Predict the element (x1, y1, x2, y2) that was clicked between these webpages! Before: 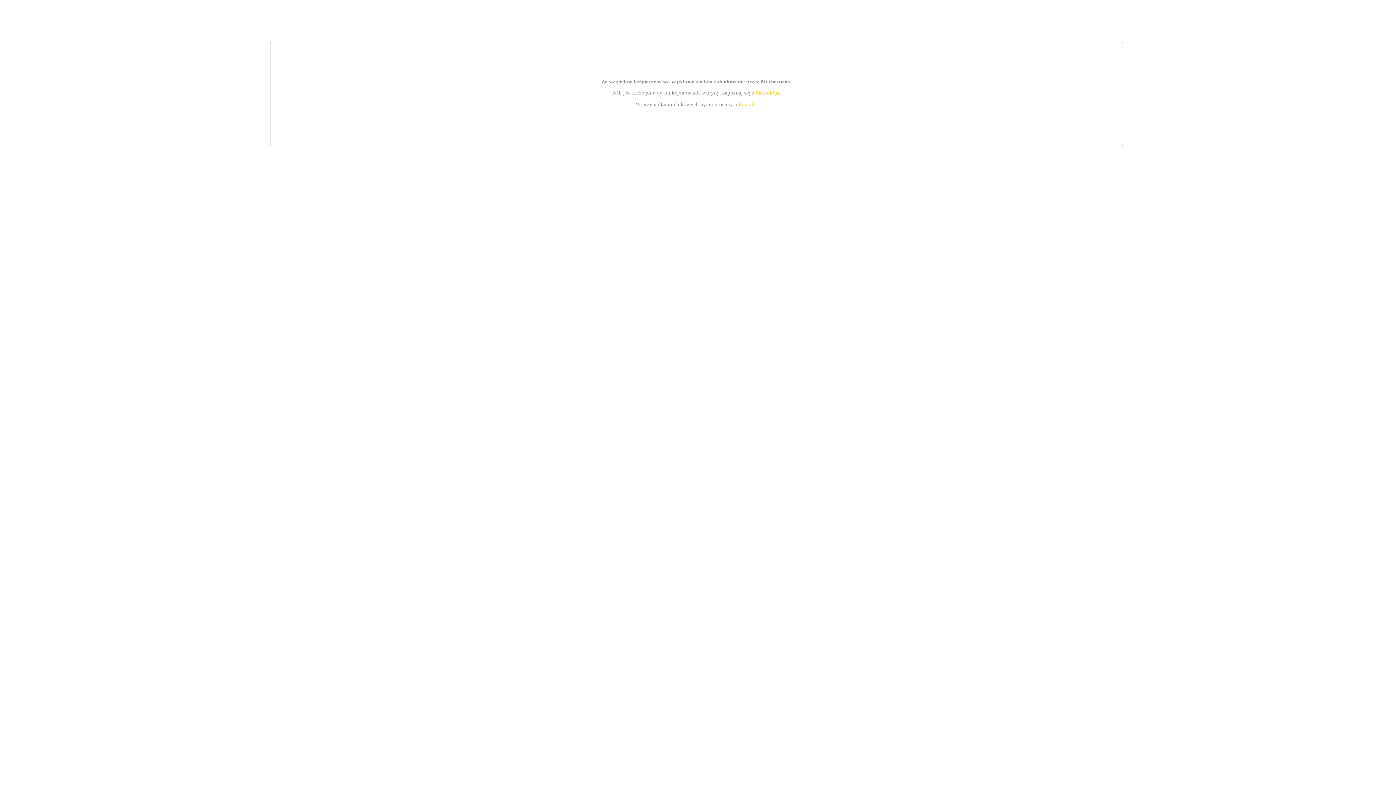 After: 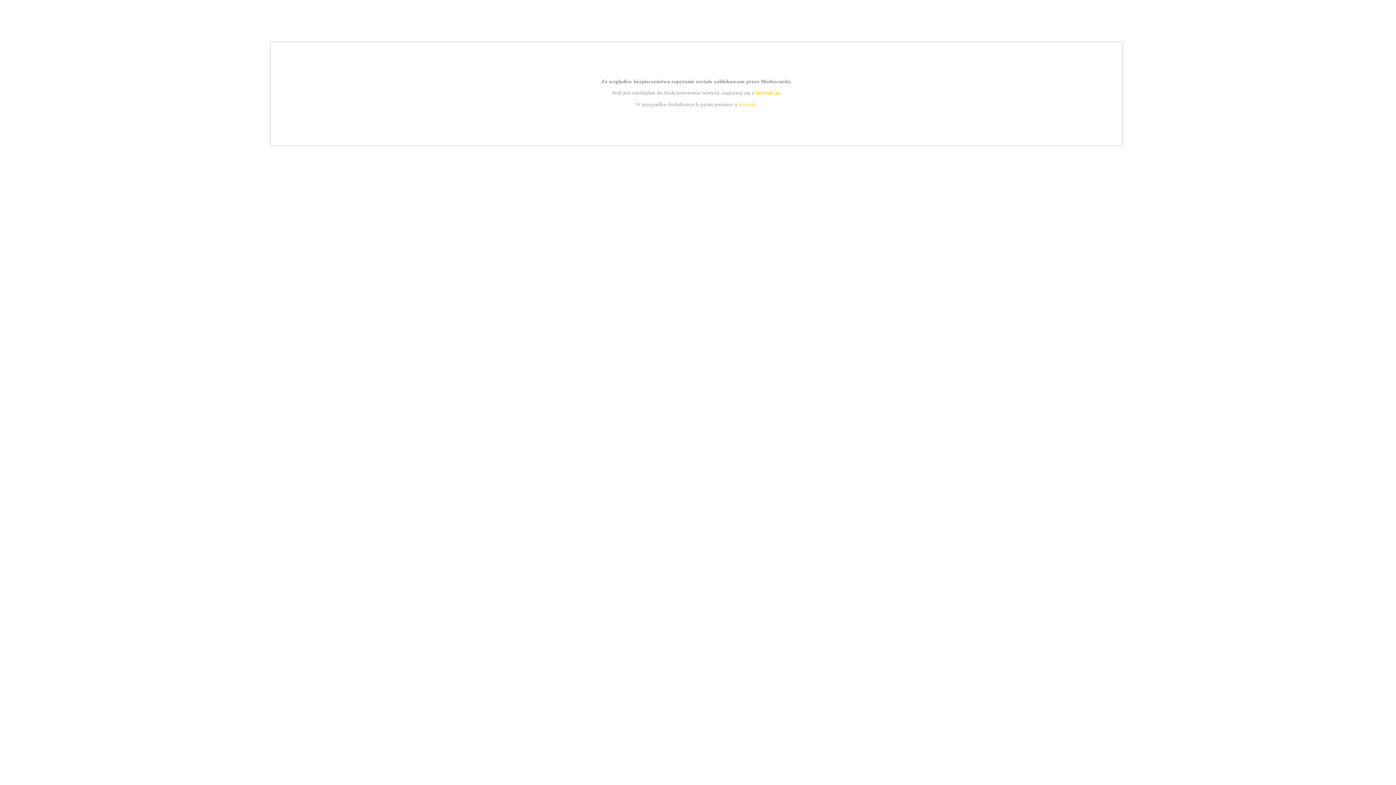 Action: label: instrukcją bbox: (755, 89, 779, 95)